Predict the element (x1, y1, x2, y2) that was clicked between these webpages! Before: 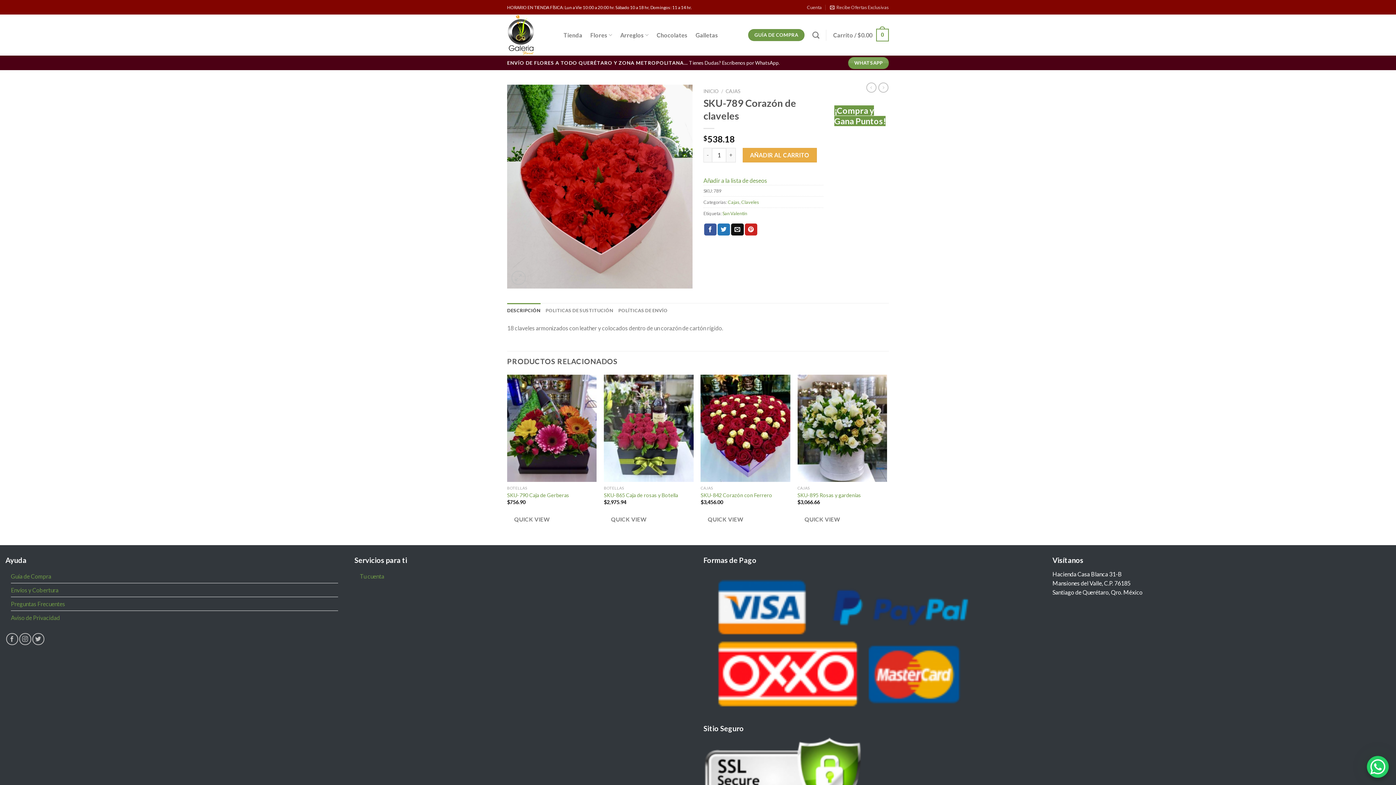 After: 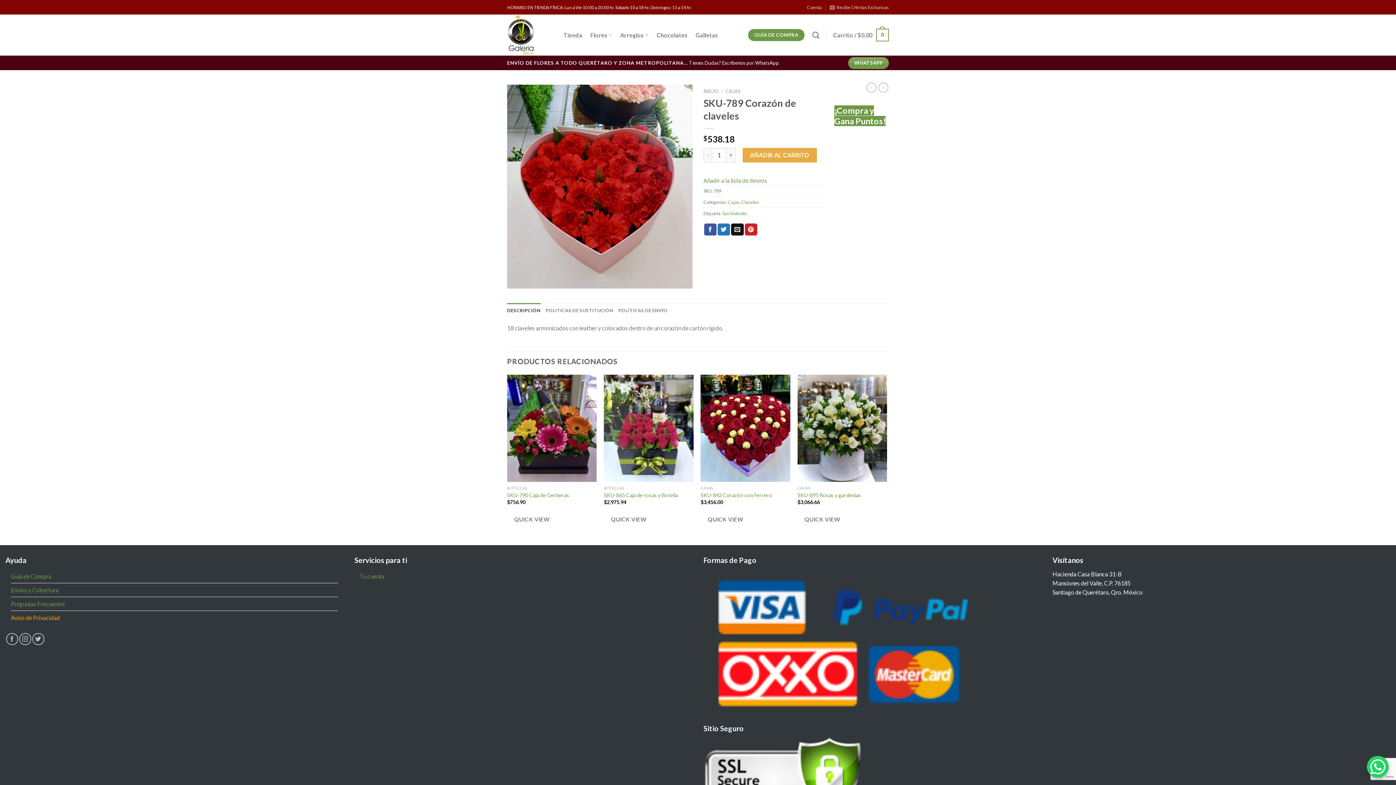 Action: label: Aviso de Privacidad bbox: (10, 611, 60, 624)